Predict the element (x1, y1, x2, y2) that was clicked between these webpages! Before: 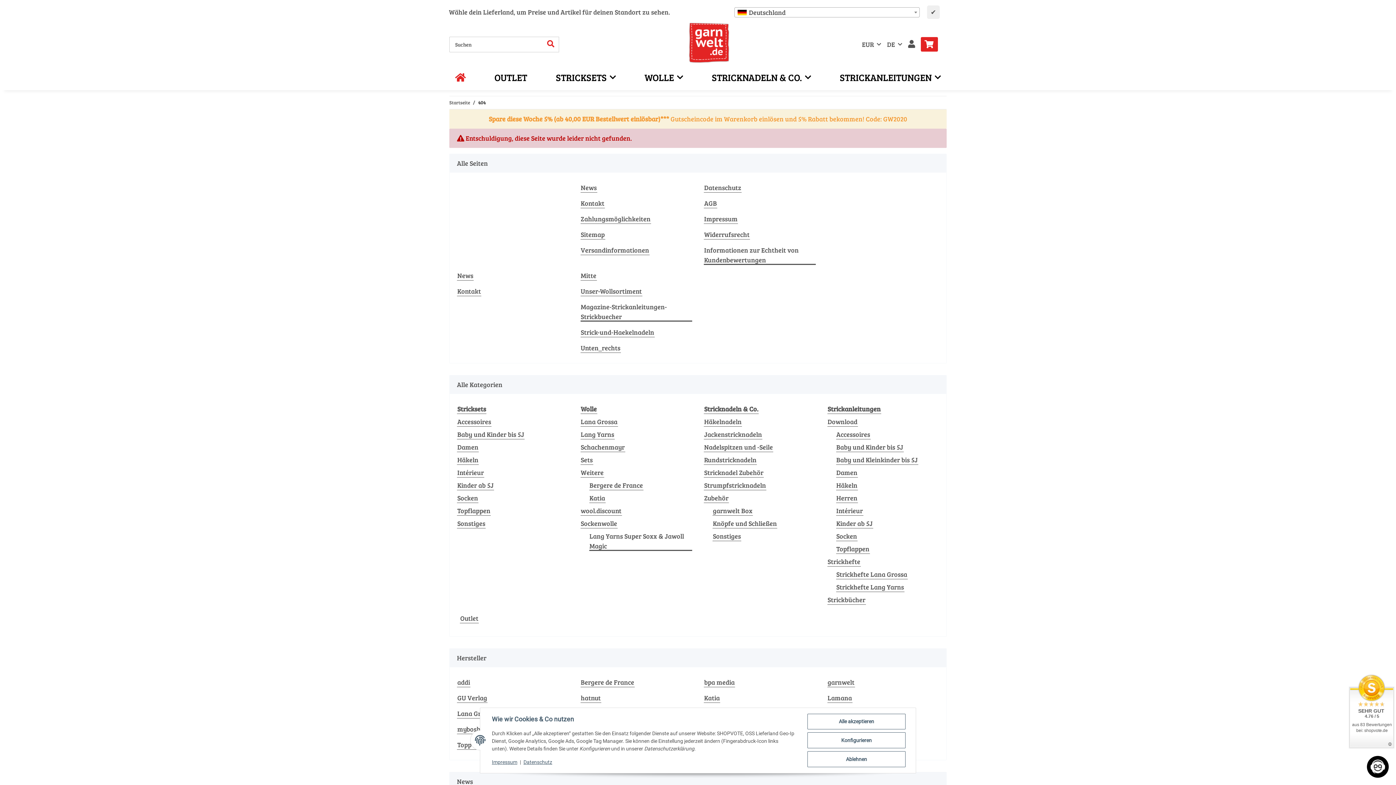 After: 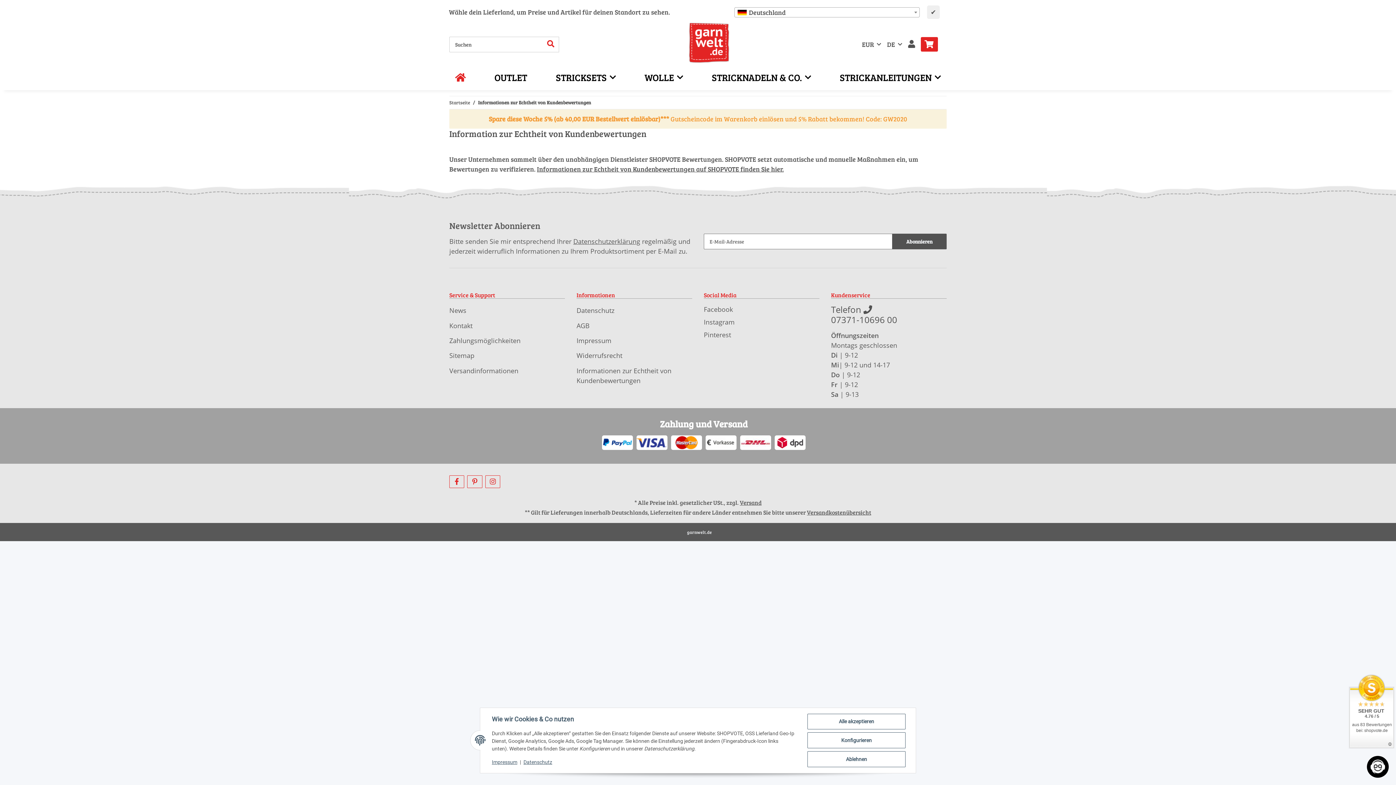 Action: label: Informationen zur Echtheit von Kundenbewertungen bbox: (704, 245, 815, 265)